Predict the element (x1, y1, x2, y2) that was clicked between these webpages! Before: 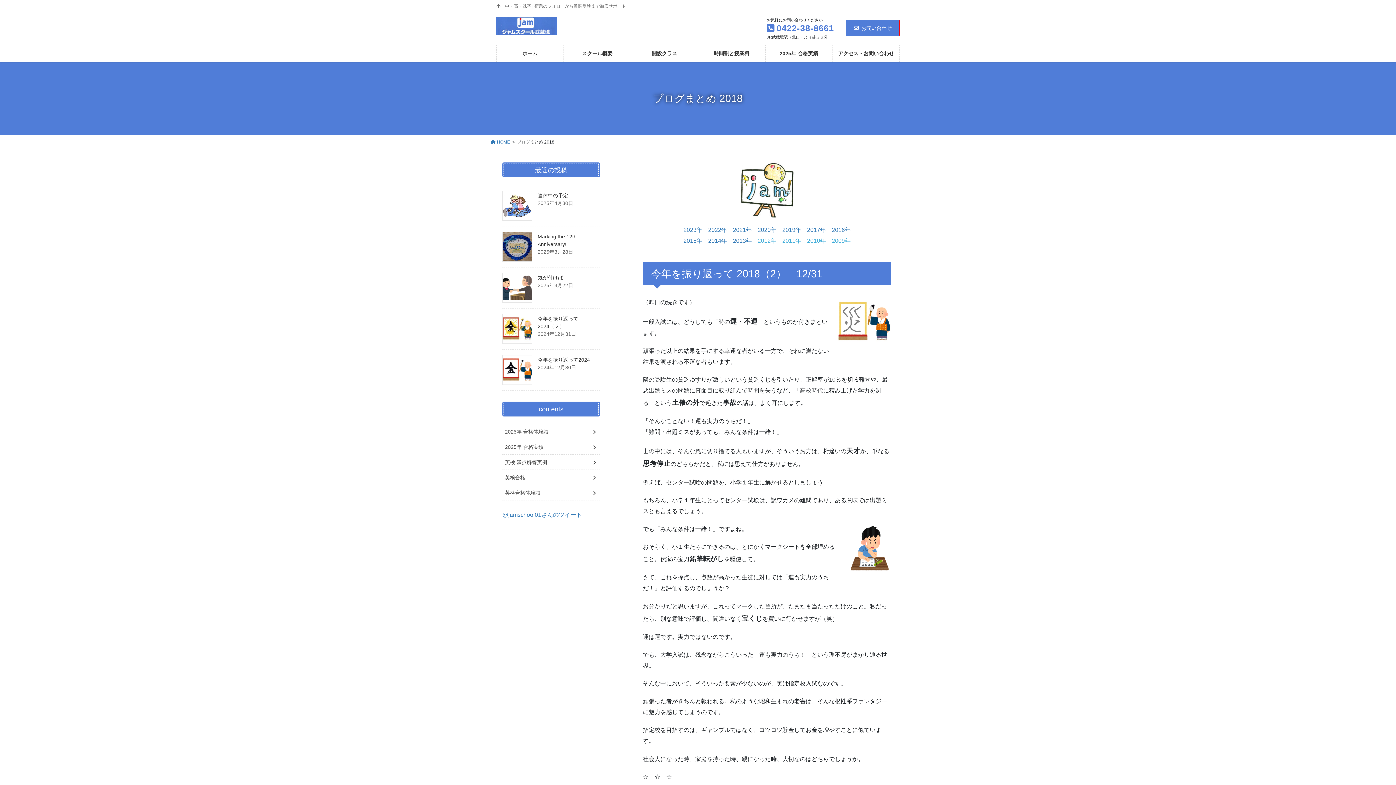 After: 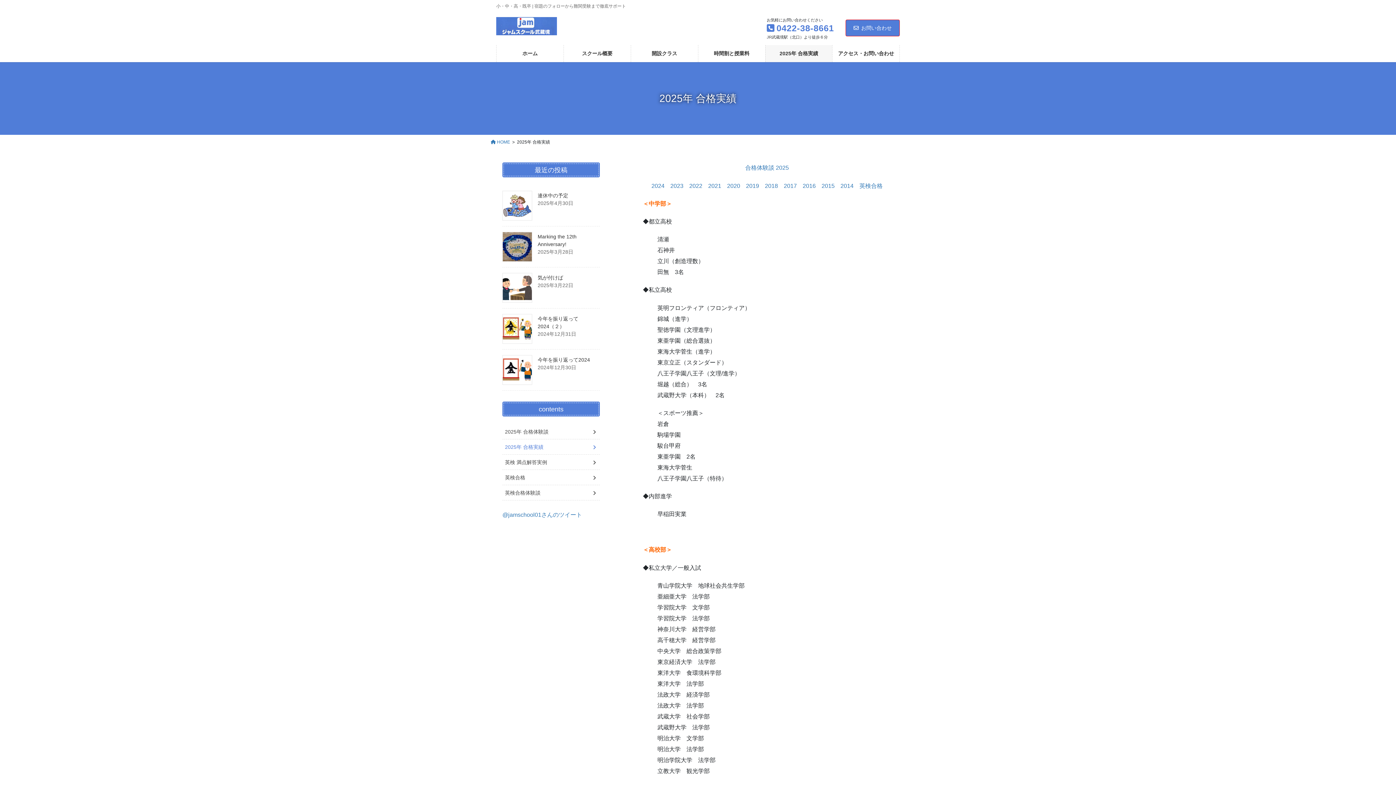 Action: label: 2025年 合格実績 bbox: (502, 439, 599, 454)